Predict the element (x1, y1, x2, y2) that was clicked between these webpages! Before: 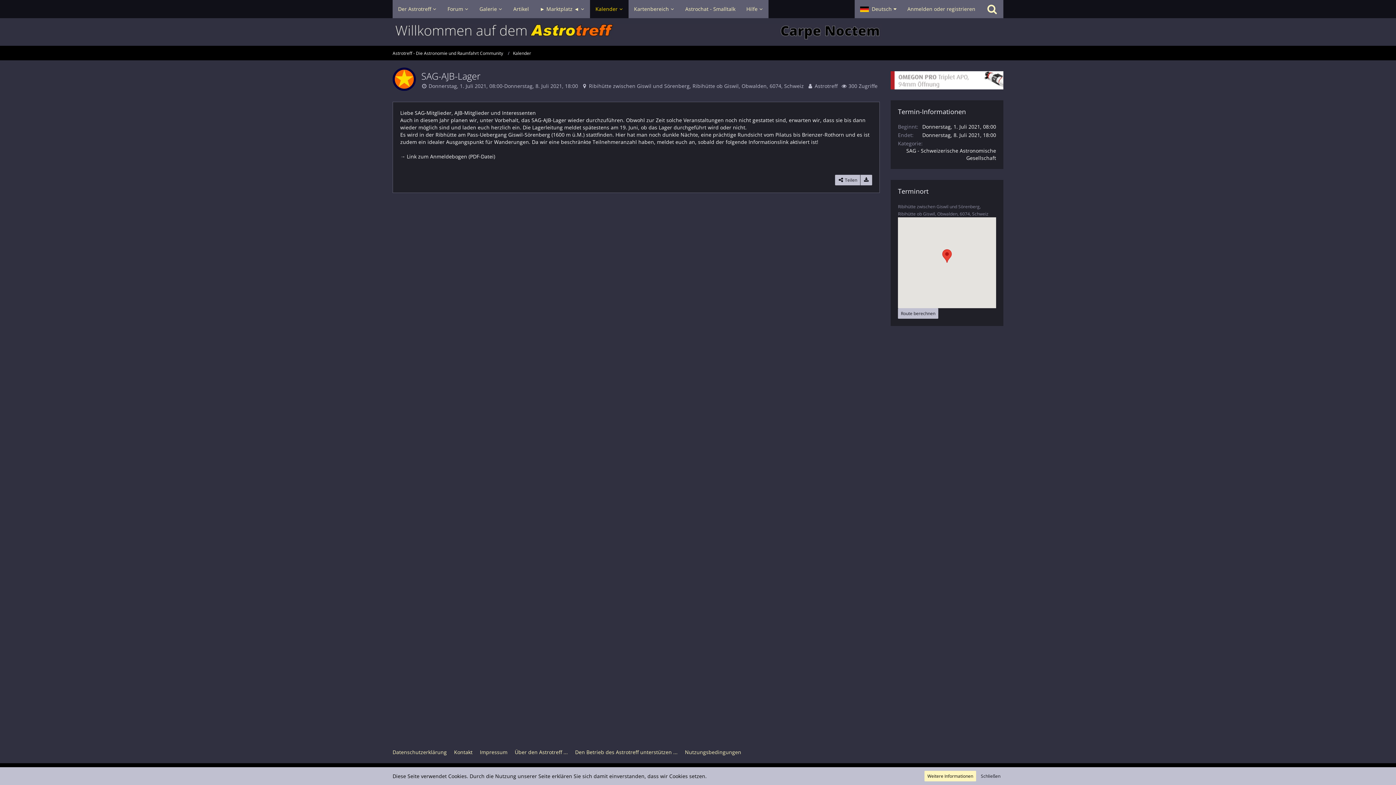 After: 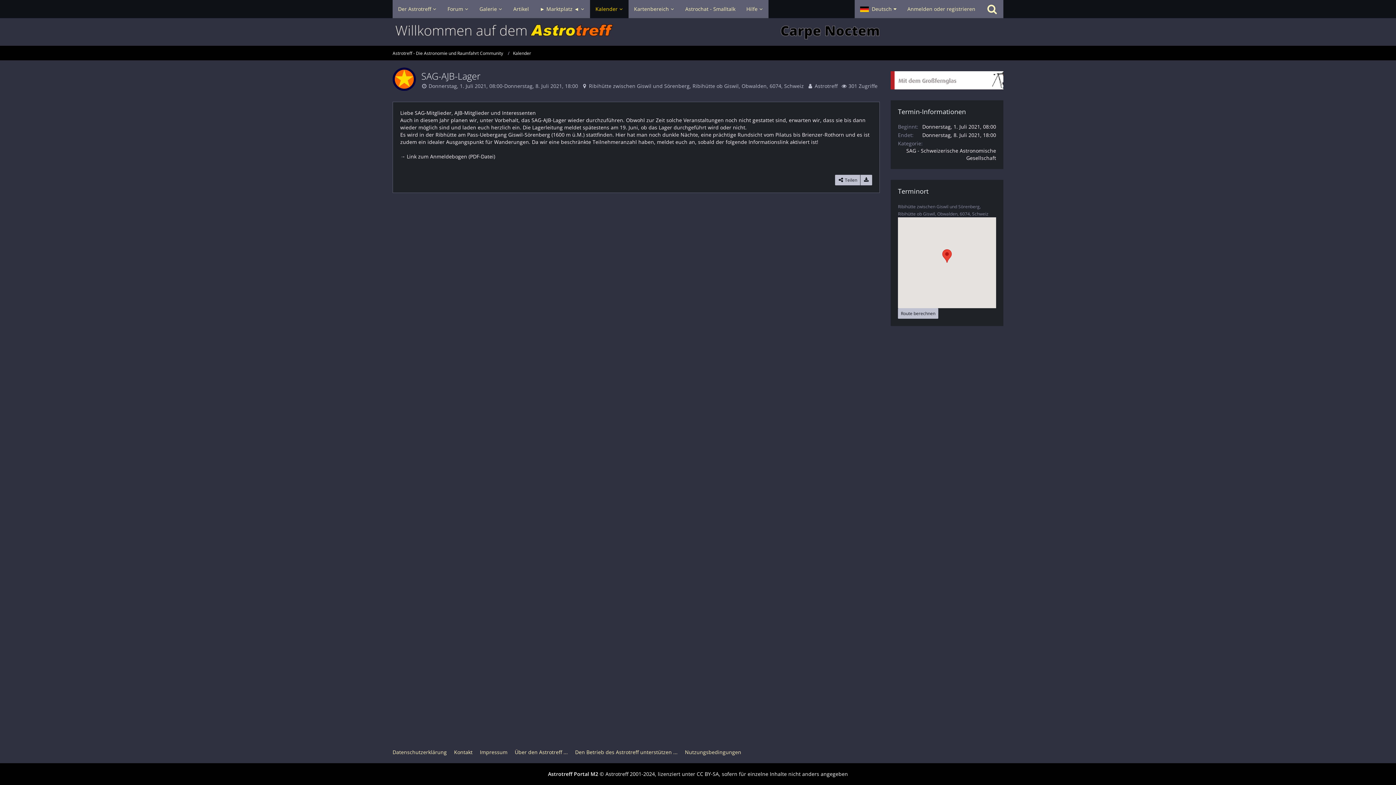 Action: bbox: (428, 82, 578, 89) label: Donnerstag, 1. Juli 2021, 08:00-Donnerstag, 8. Juli 2021, 18:00